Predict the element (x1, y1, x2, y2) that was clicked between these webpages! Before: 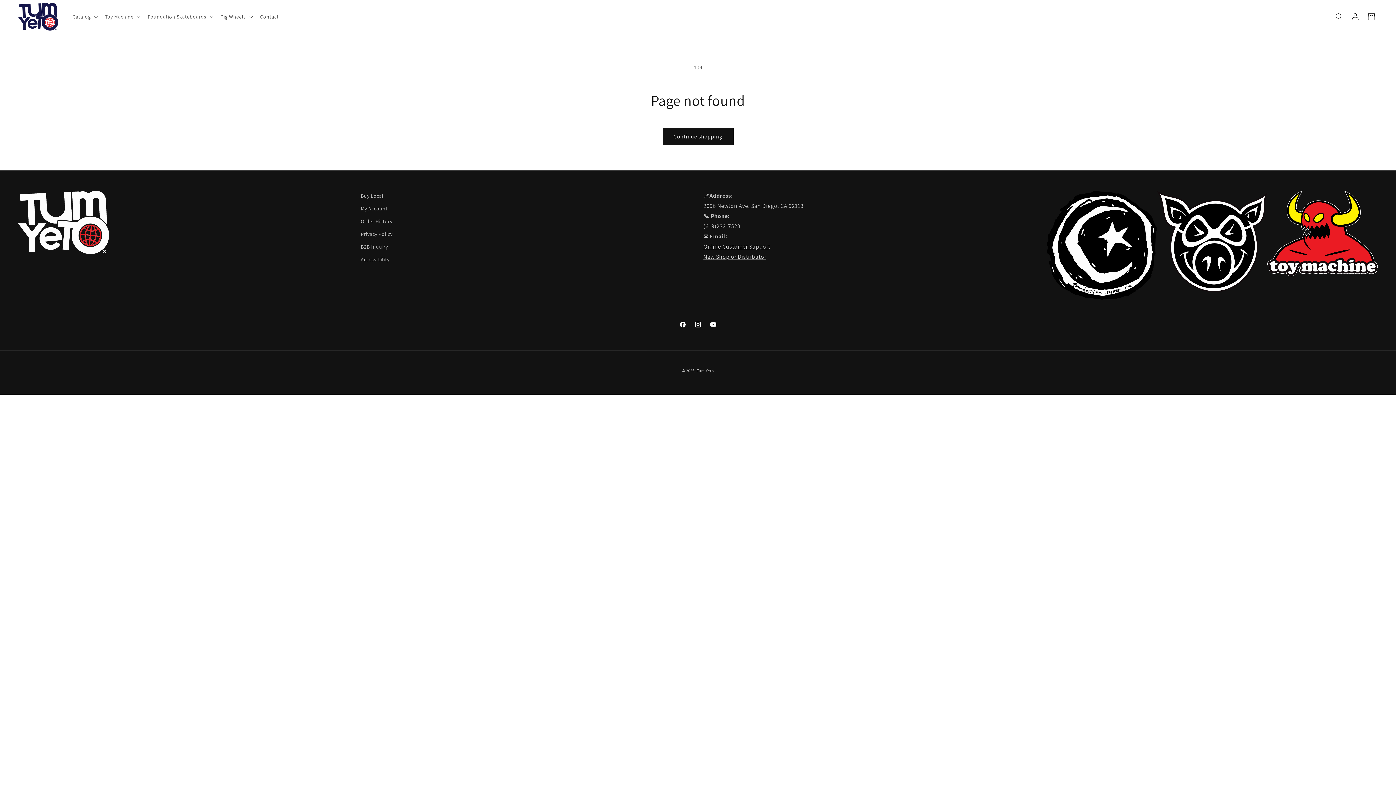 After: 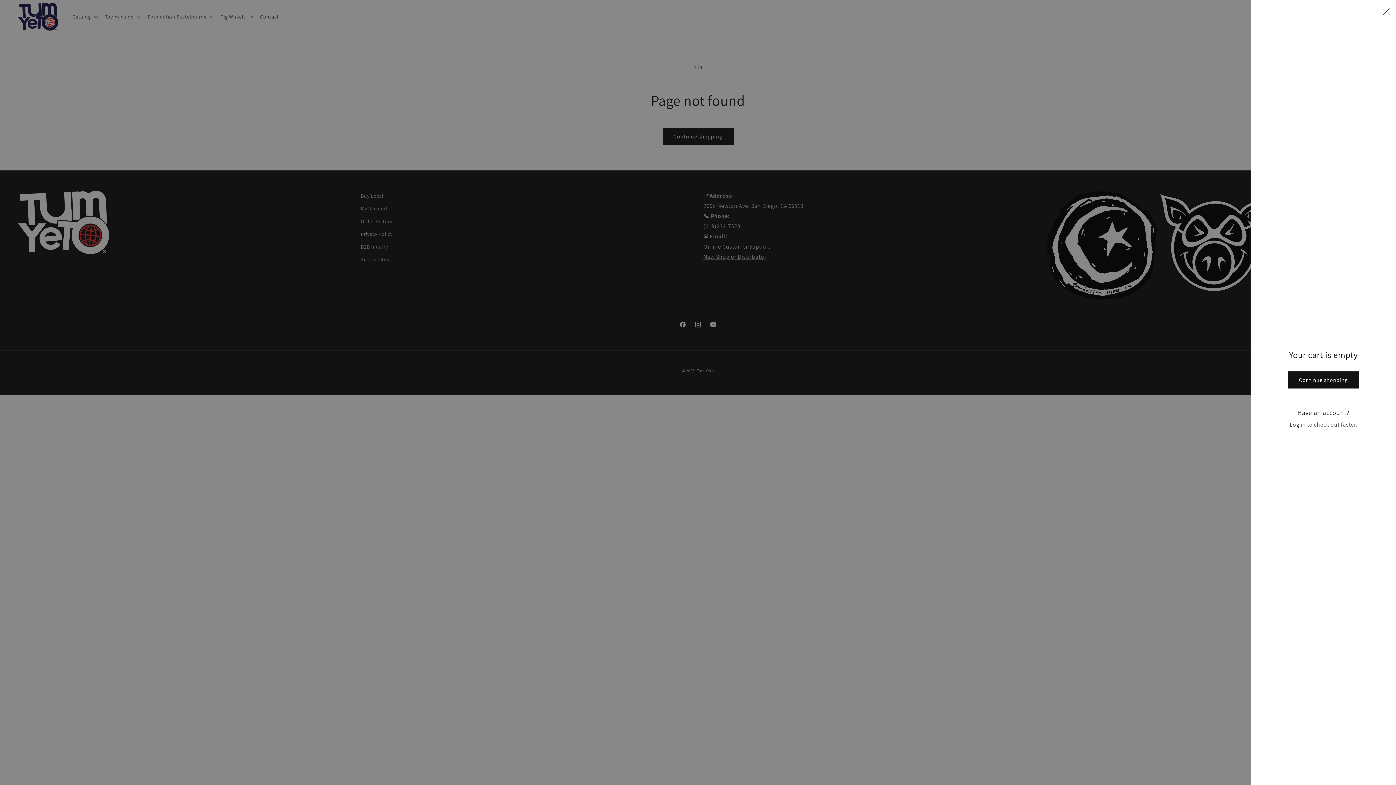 Action: label: Cart bbox: (1363, 8, 1379, 24)